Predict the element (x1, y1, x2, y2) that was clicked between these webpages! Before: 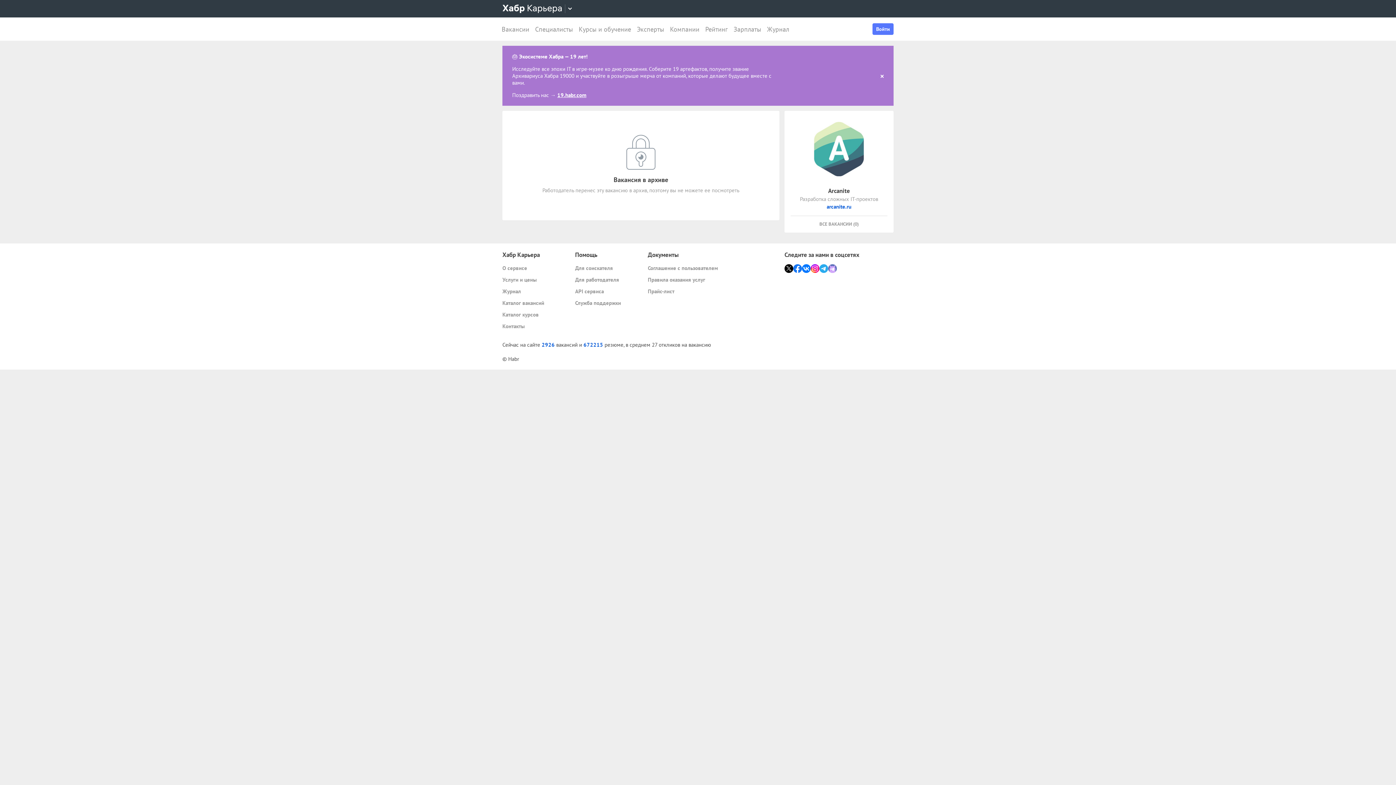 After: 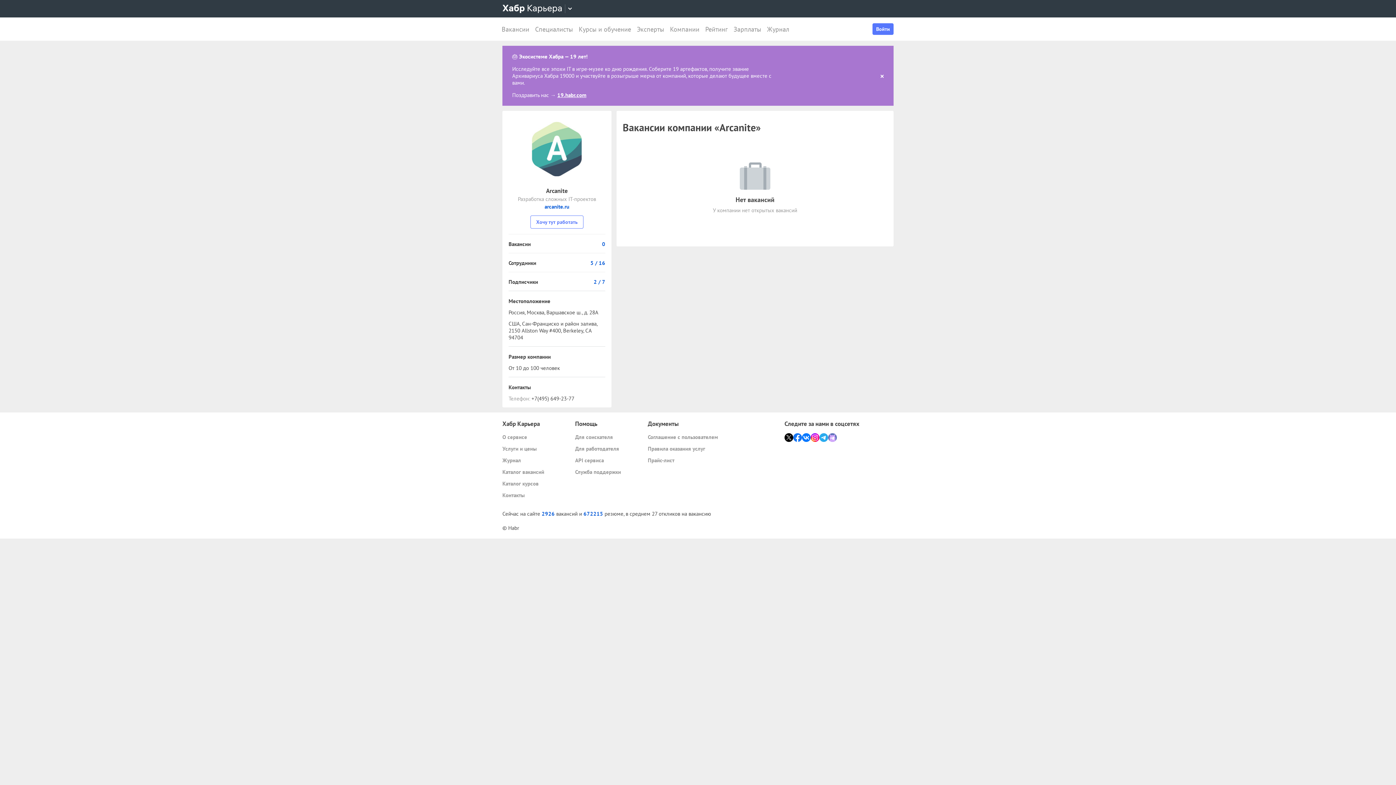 Action: label: ВСЕ ВАКАНСИИ (0) bbox: (819, 221, 858, 227)